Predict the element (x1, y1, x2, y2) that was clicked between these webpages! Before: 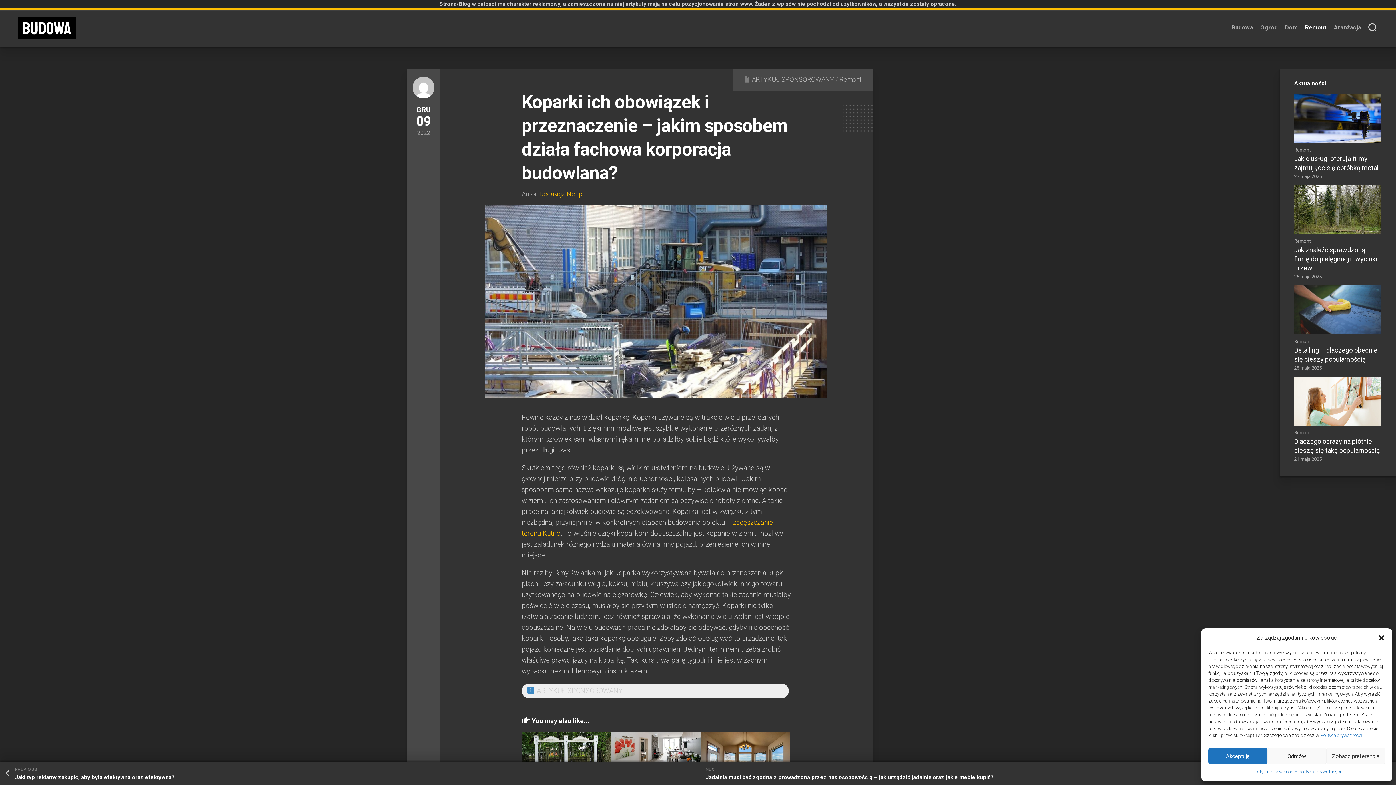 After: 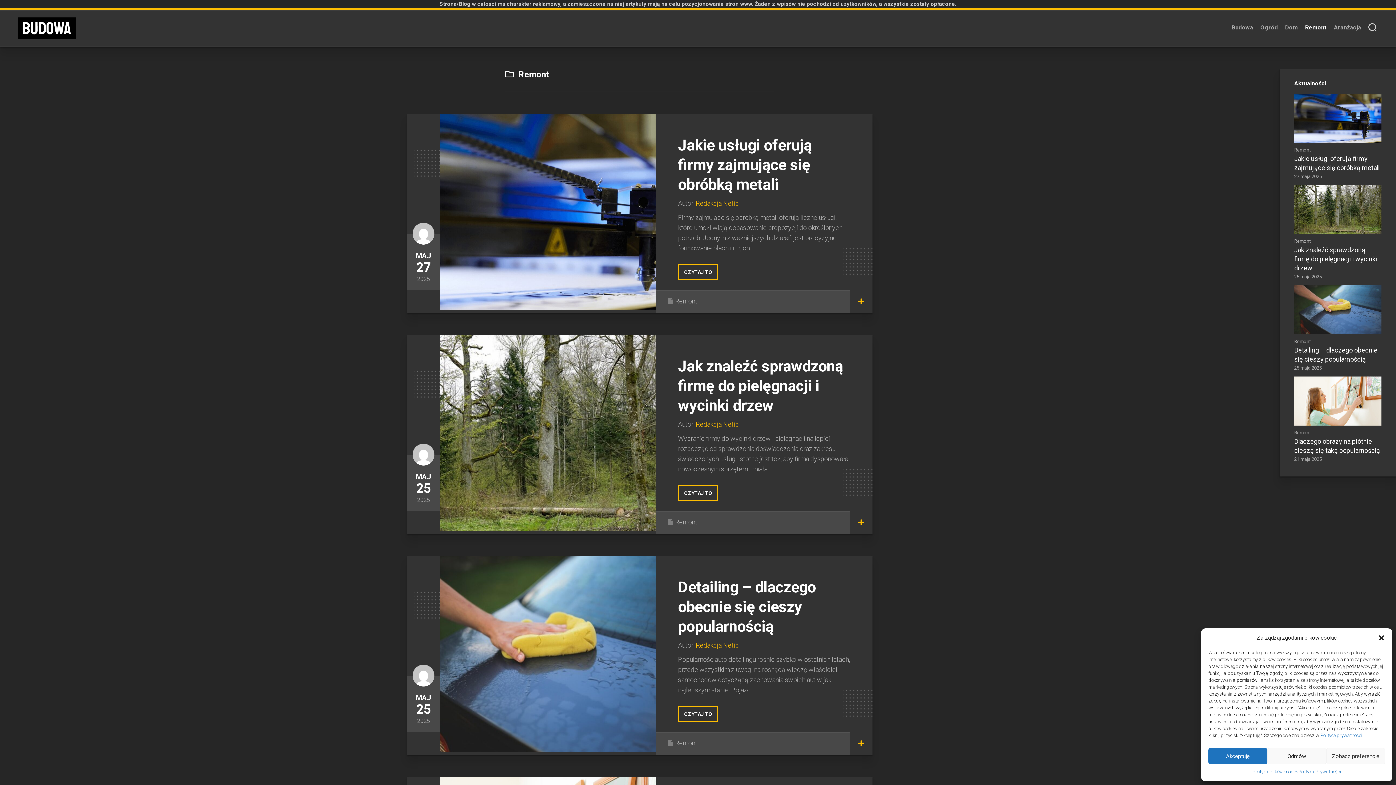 Action: bbox: (839, 75, 861, 83) label: Remont